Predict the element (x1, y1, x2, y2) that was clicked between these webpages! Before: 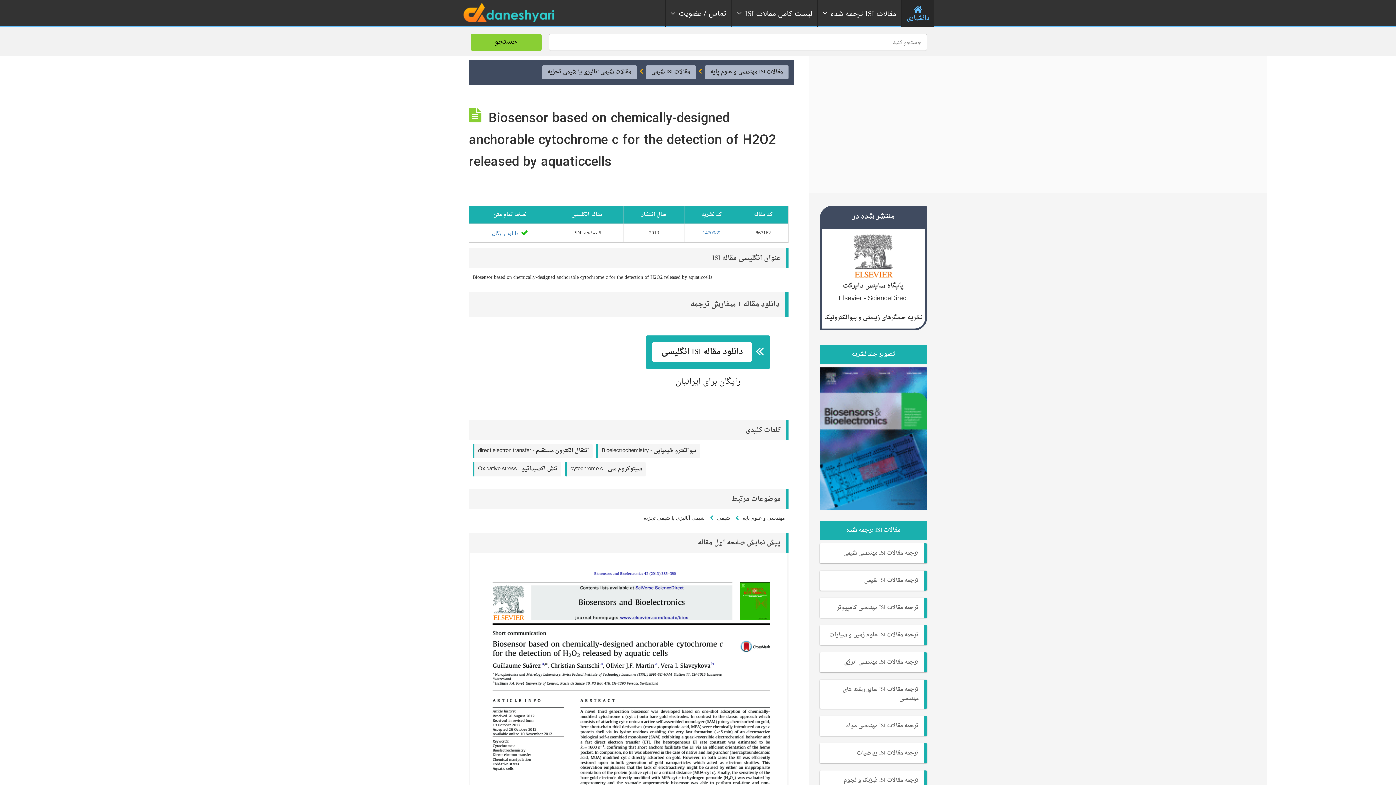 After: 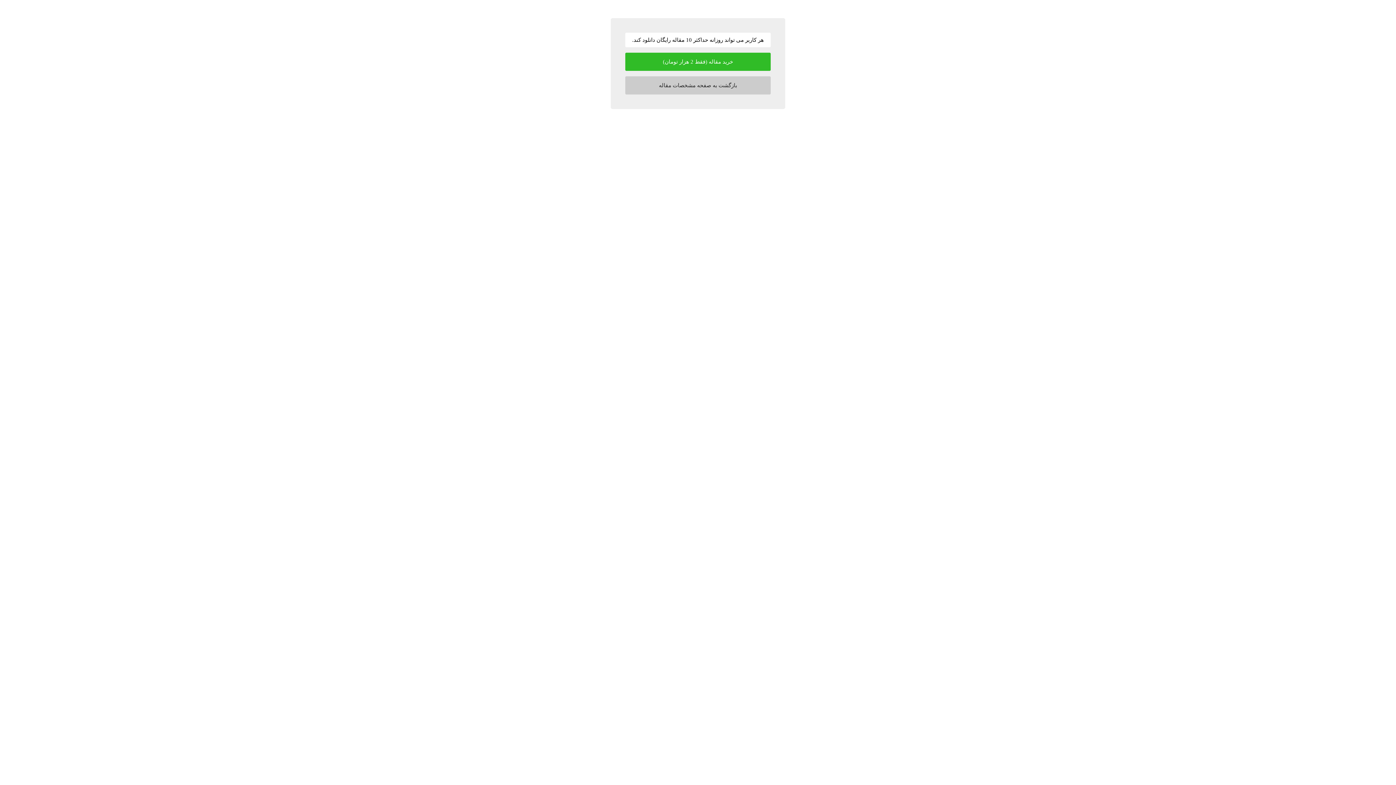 Action: bbox: (645, 350, 770, 358) label: دانلود مقاله ISI انگلیسی